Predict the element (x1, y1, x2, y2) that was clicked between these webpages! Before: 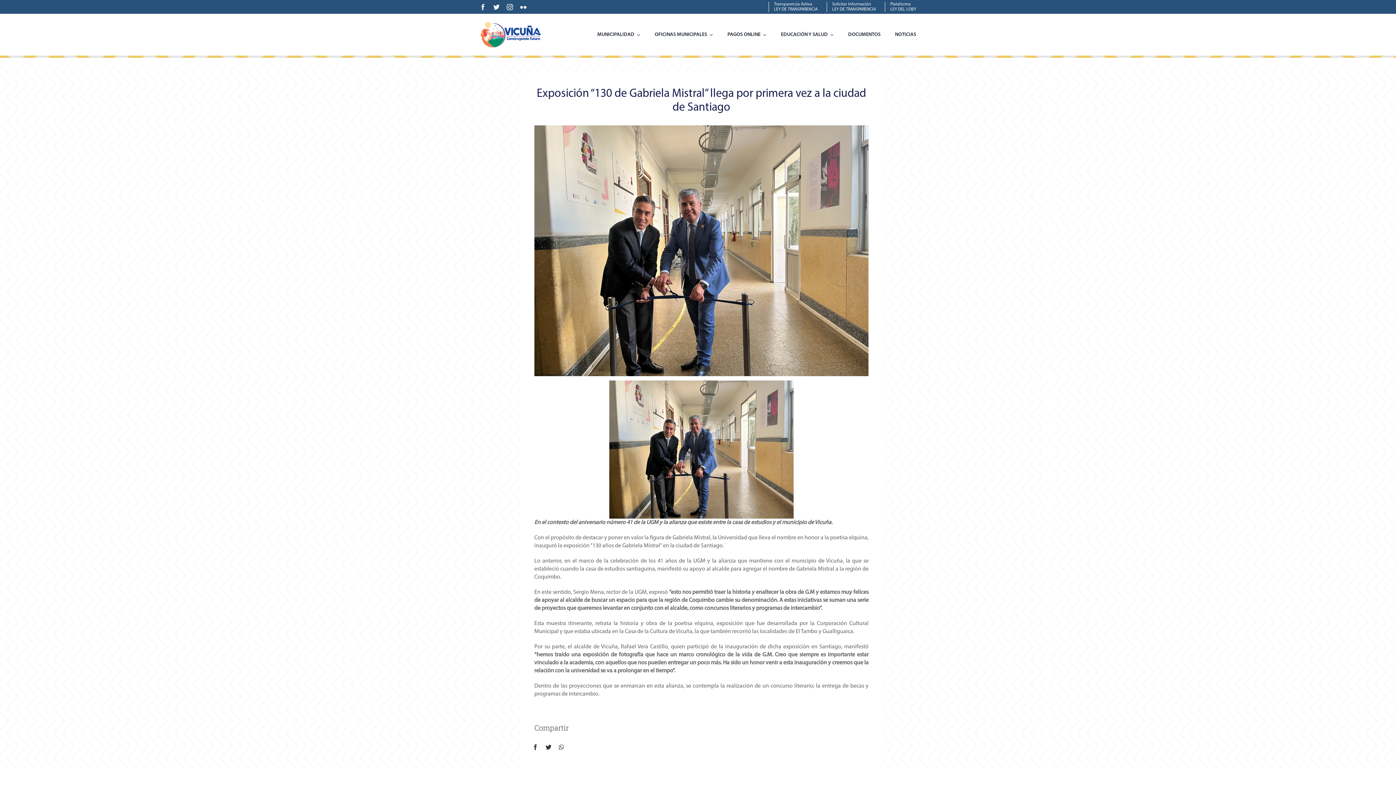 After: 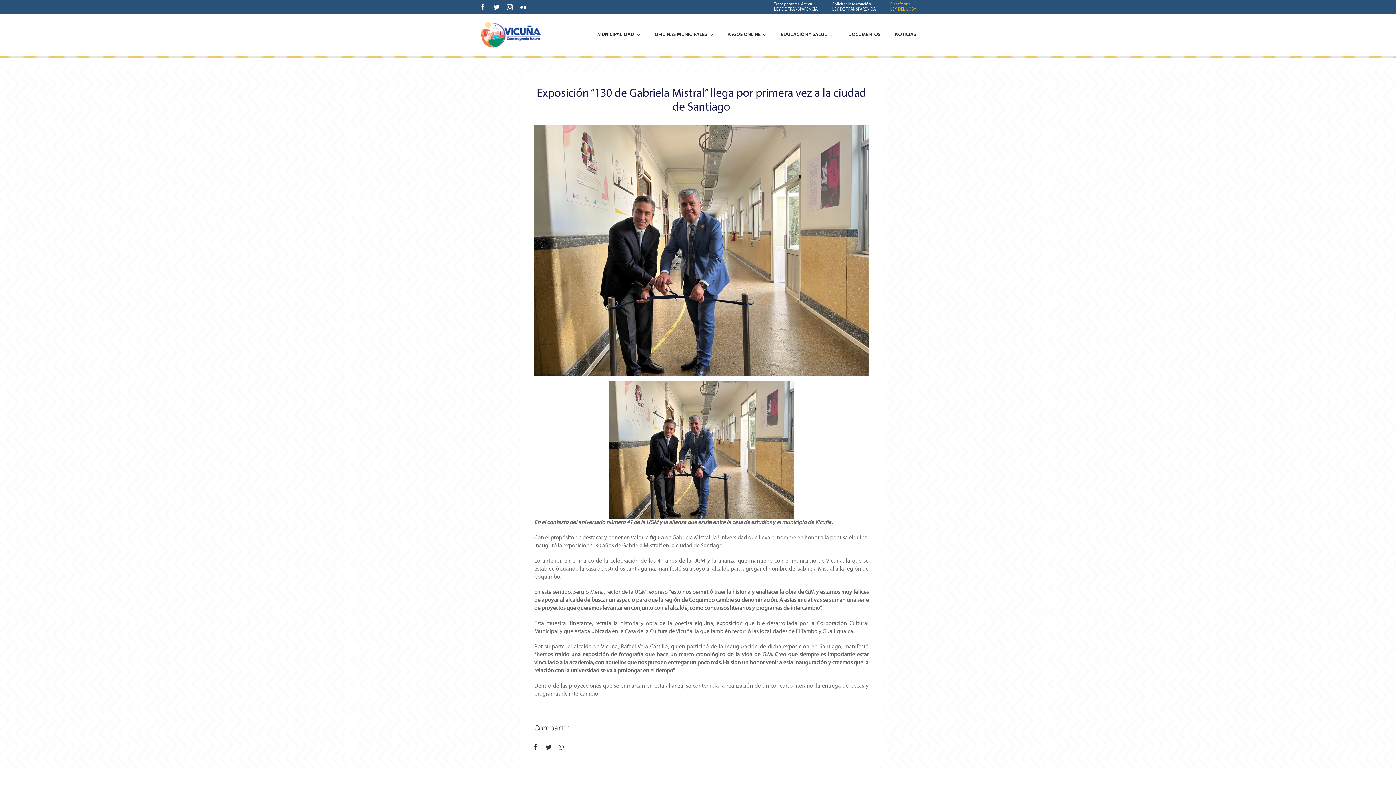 Action: label: Plataforma
LEY DEL LOBY bbox: (885, 1, 916, 12)